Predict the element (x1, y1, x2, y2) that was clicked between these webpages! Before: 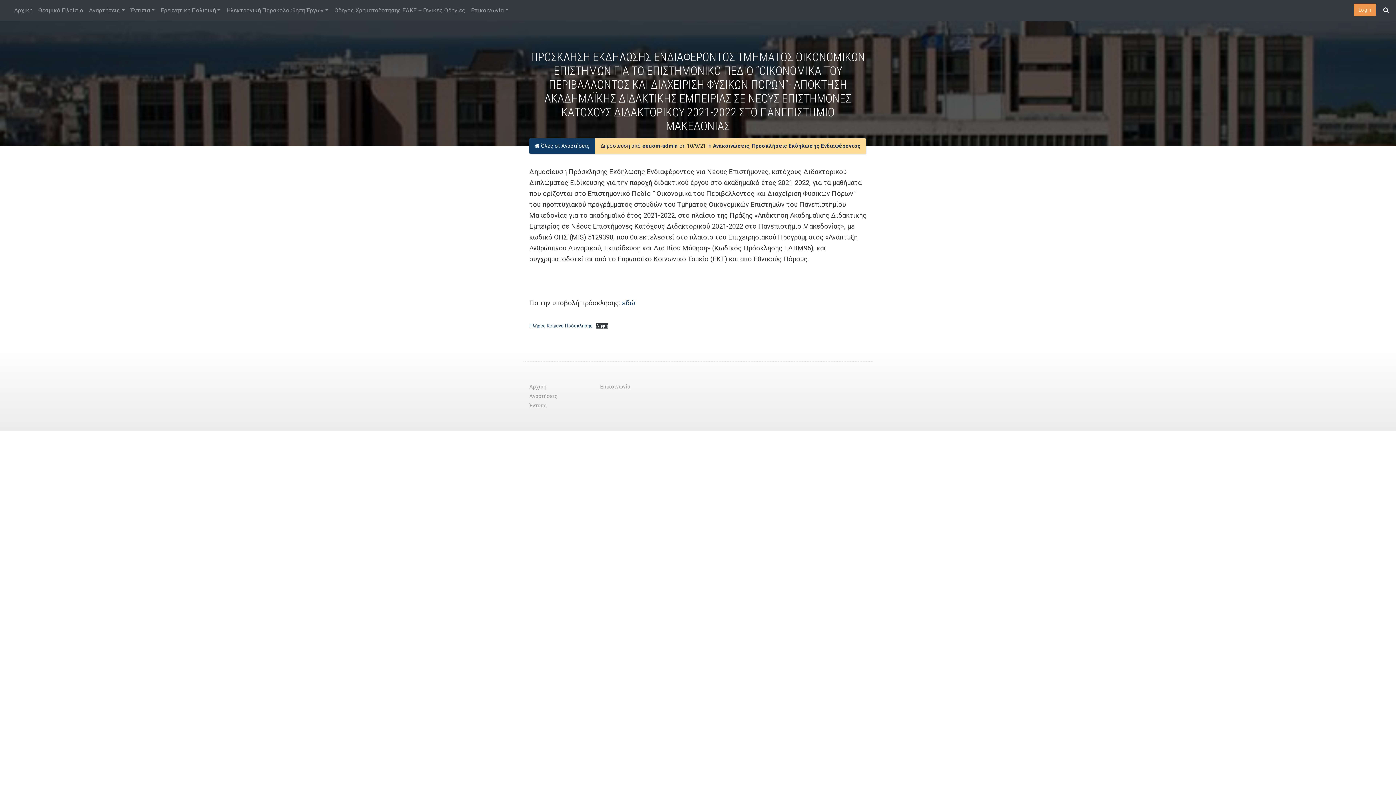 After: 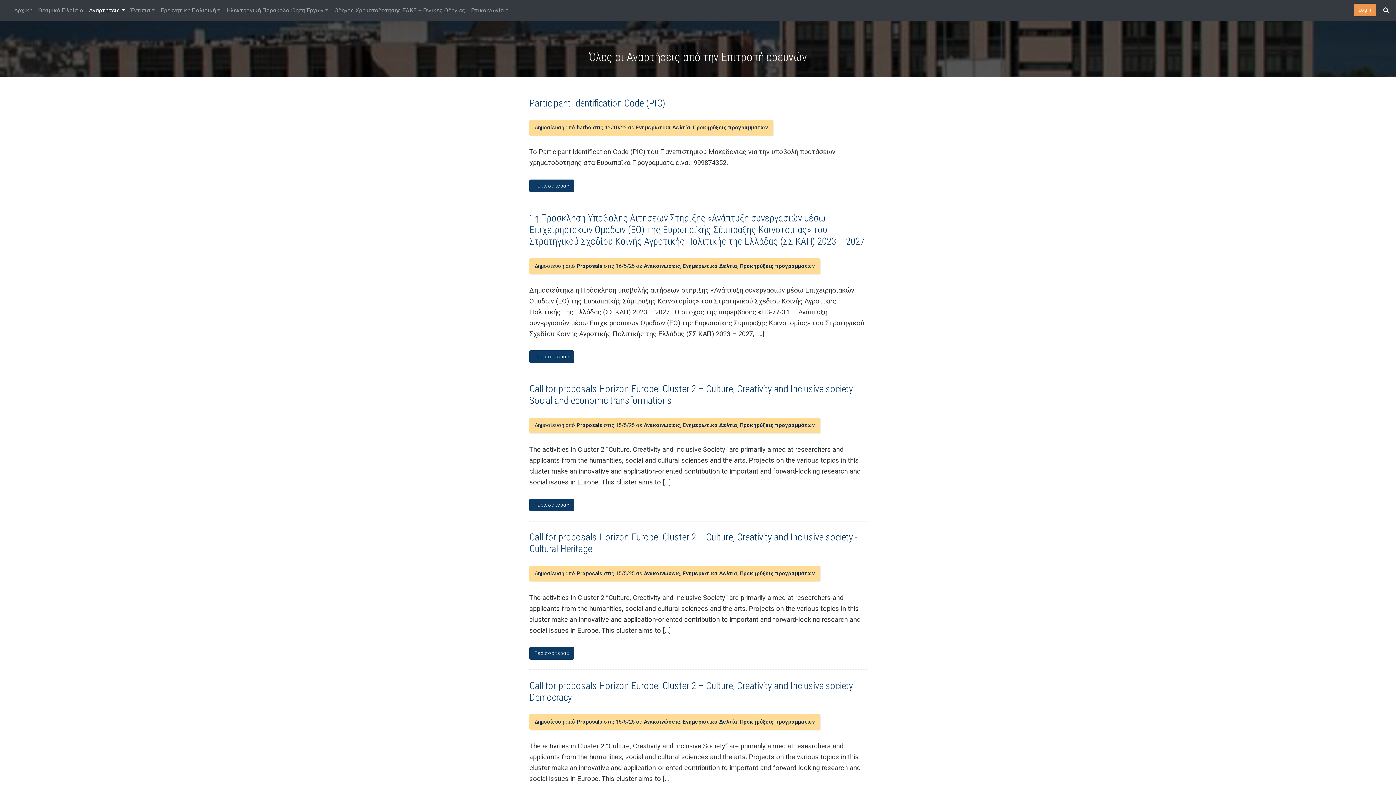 Action: label: Αναρτήσεις bbox: (529, 393, 557, 399)